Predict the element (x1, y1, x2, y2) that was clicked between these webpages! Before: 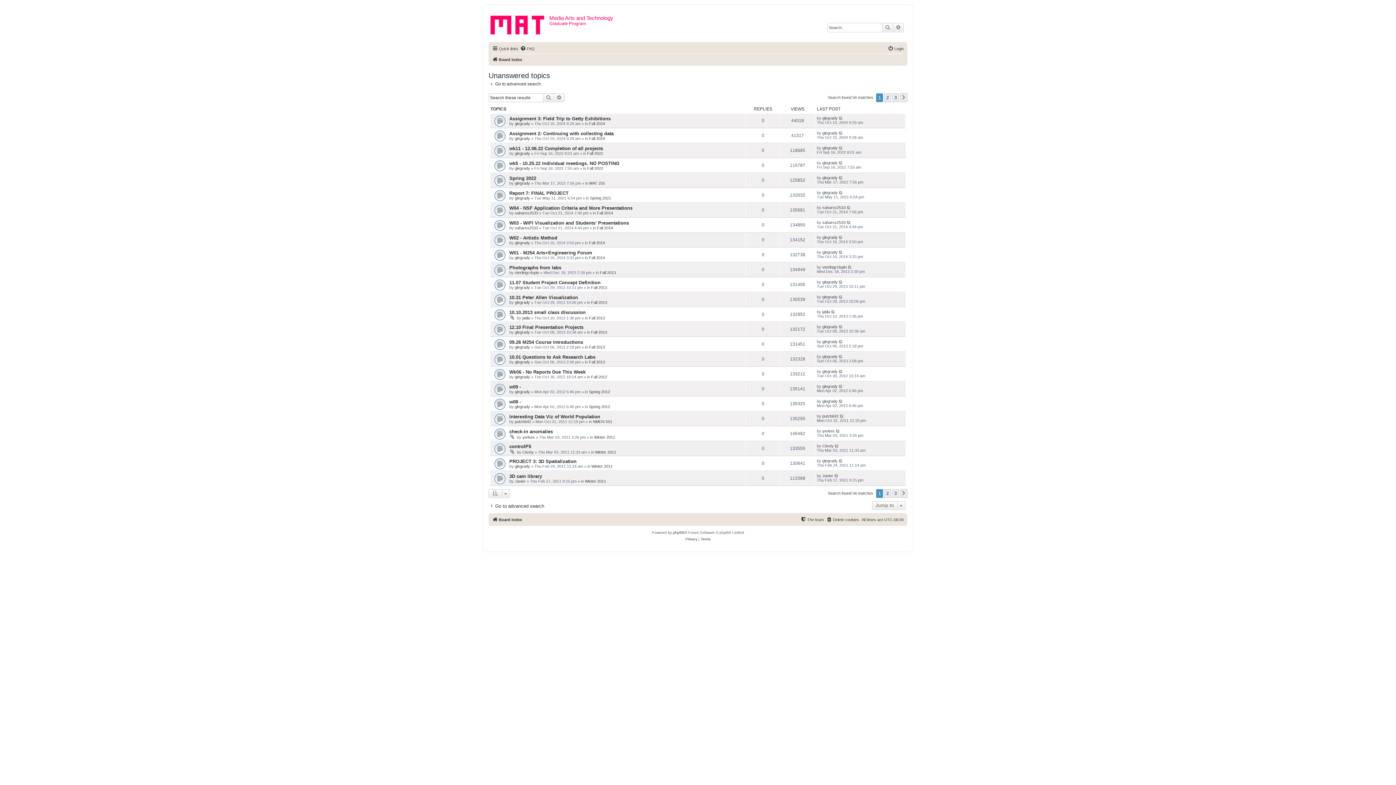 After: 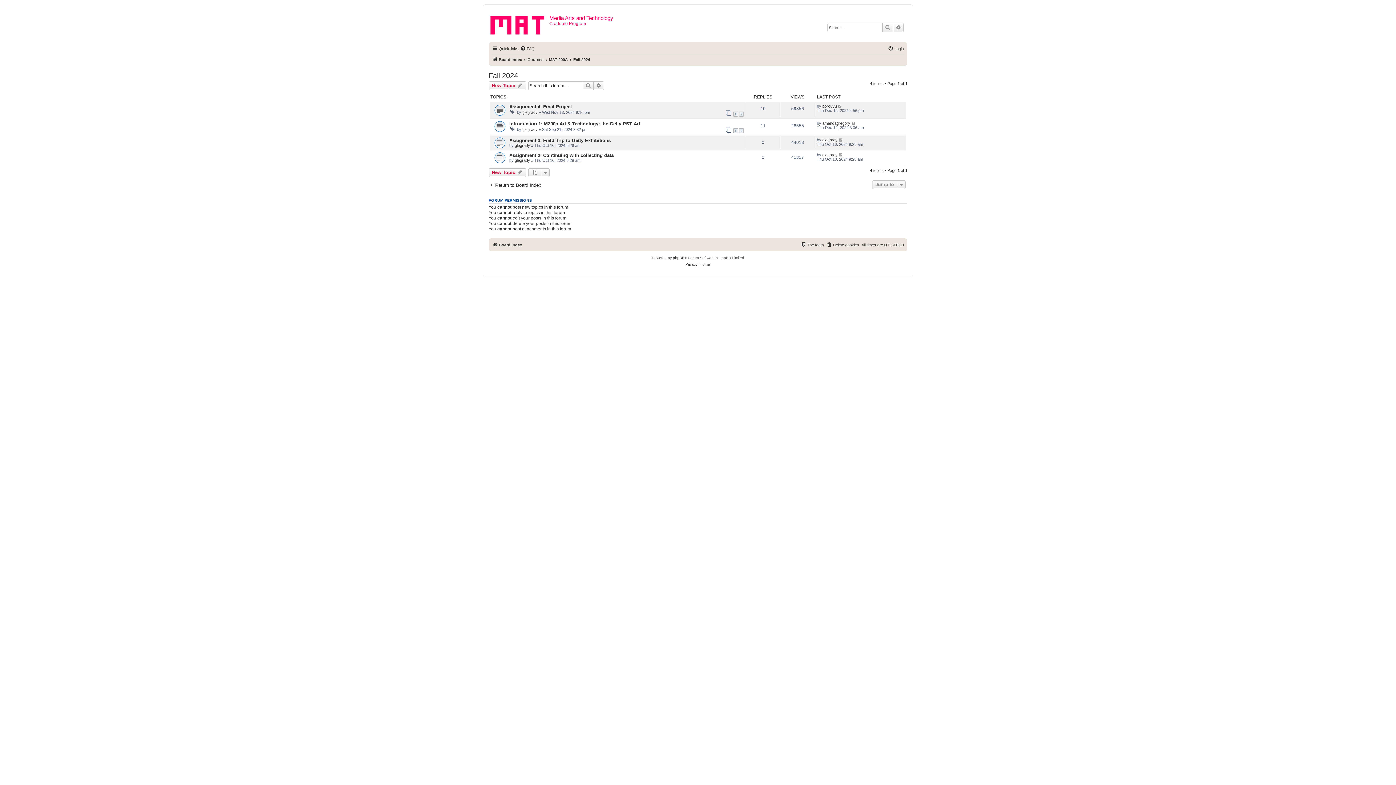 Action: bbox: (589, 136, 605, 140) label: Fall 2024